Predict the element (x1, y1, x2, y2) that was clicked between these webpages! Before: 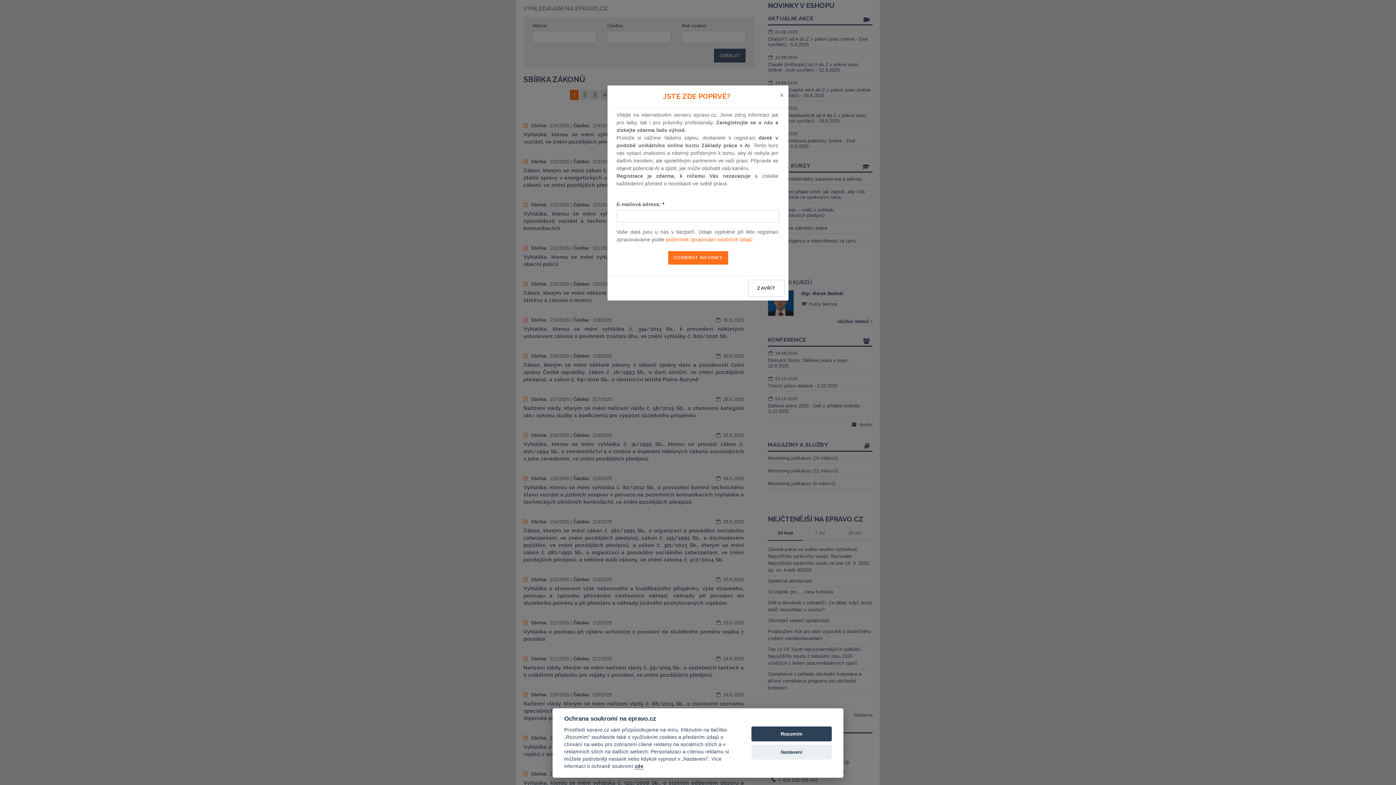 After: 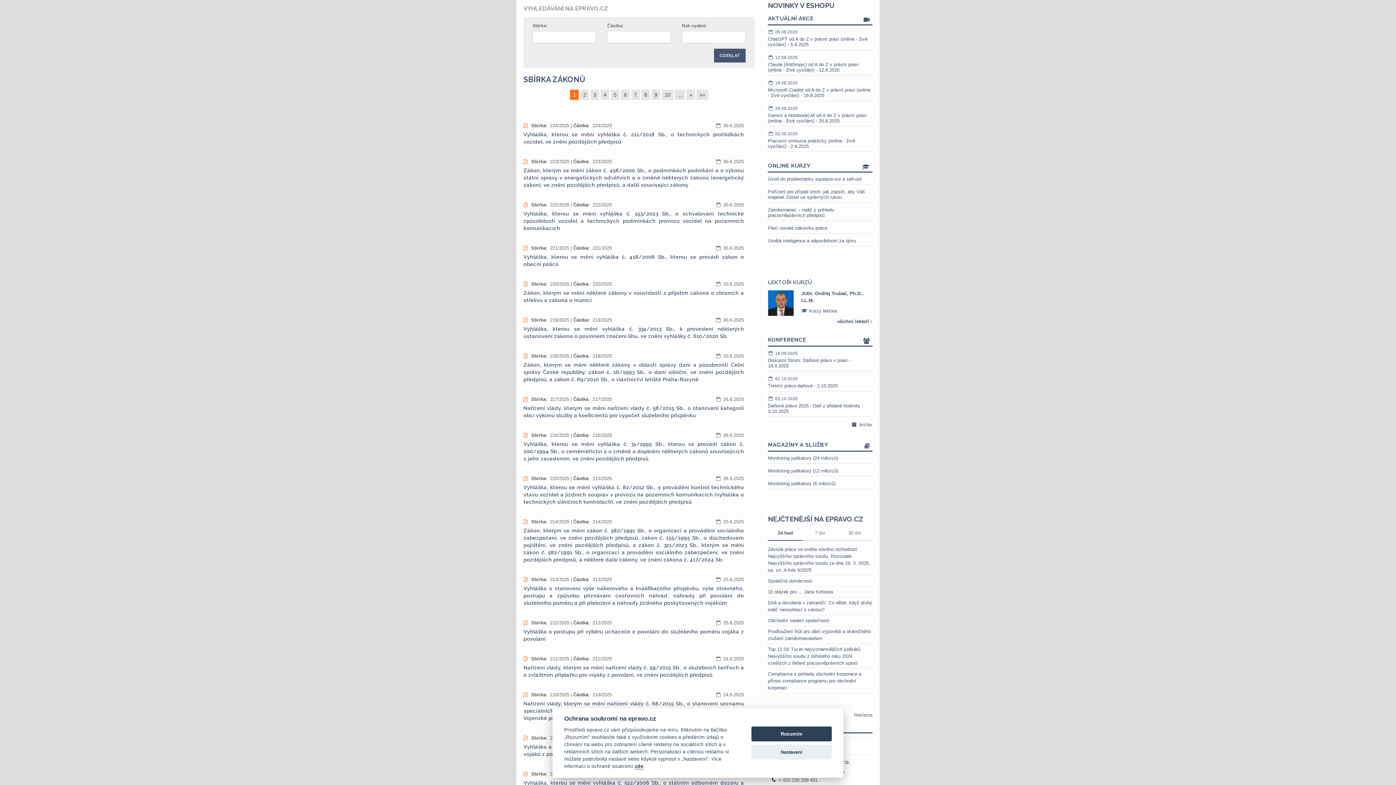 Action: label: ZAVŘÍT bbox: (748, 279, 785, 296)